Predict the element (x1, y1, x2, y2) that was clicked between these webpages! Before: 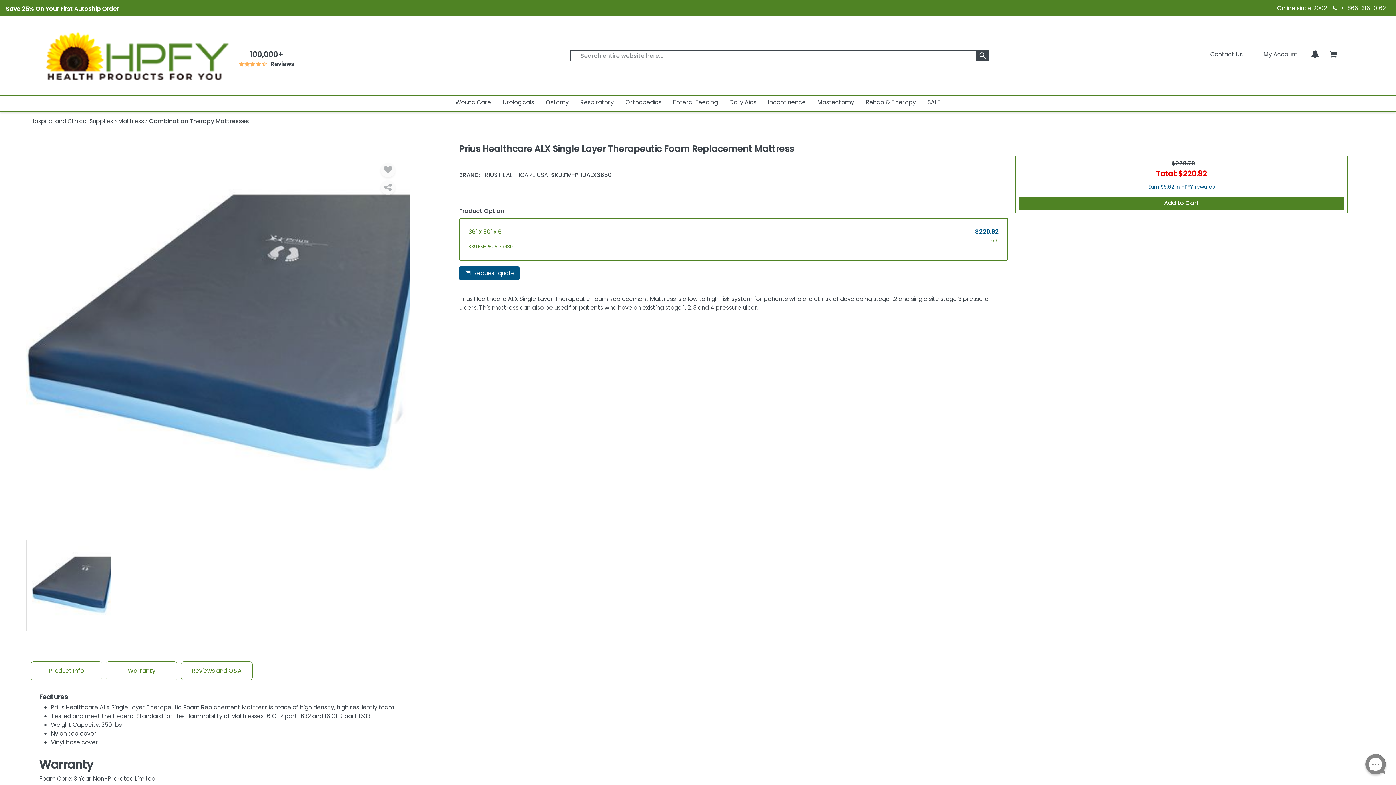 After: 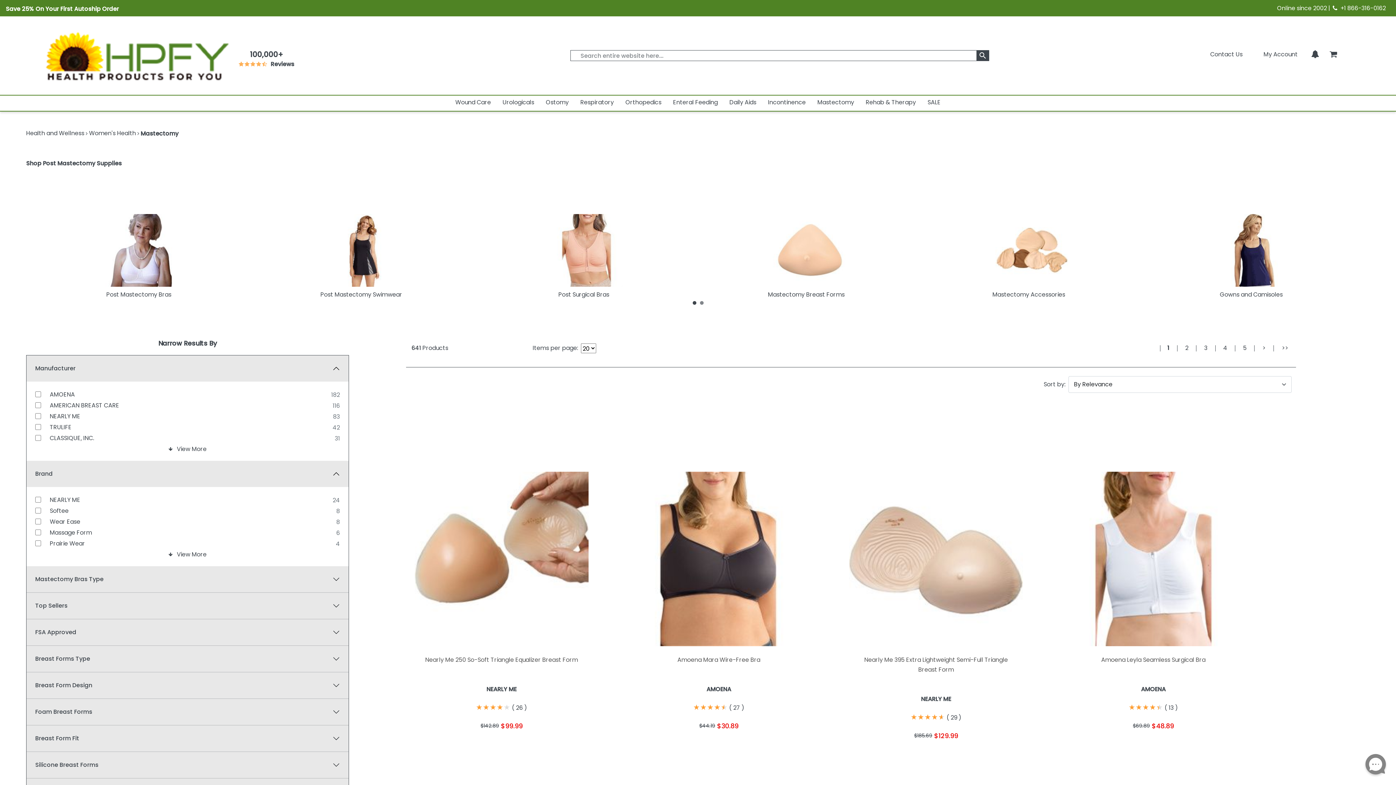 Action: bbox: (817, 96, 854, 109) label: Mastectomy